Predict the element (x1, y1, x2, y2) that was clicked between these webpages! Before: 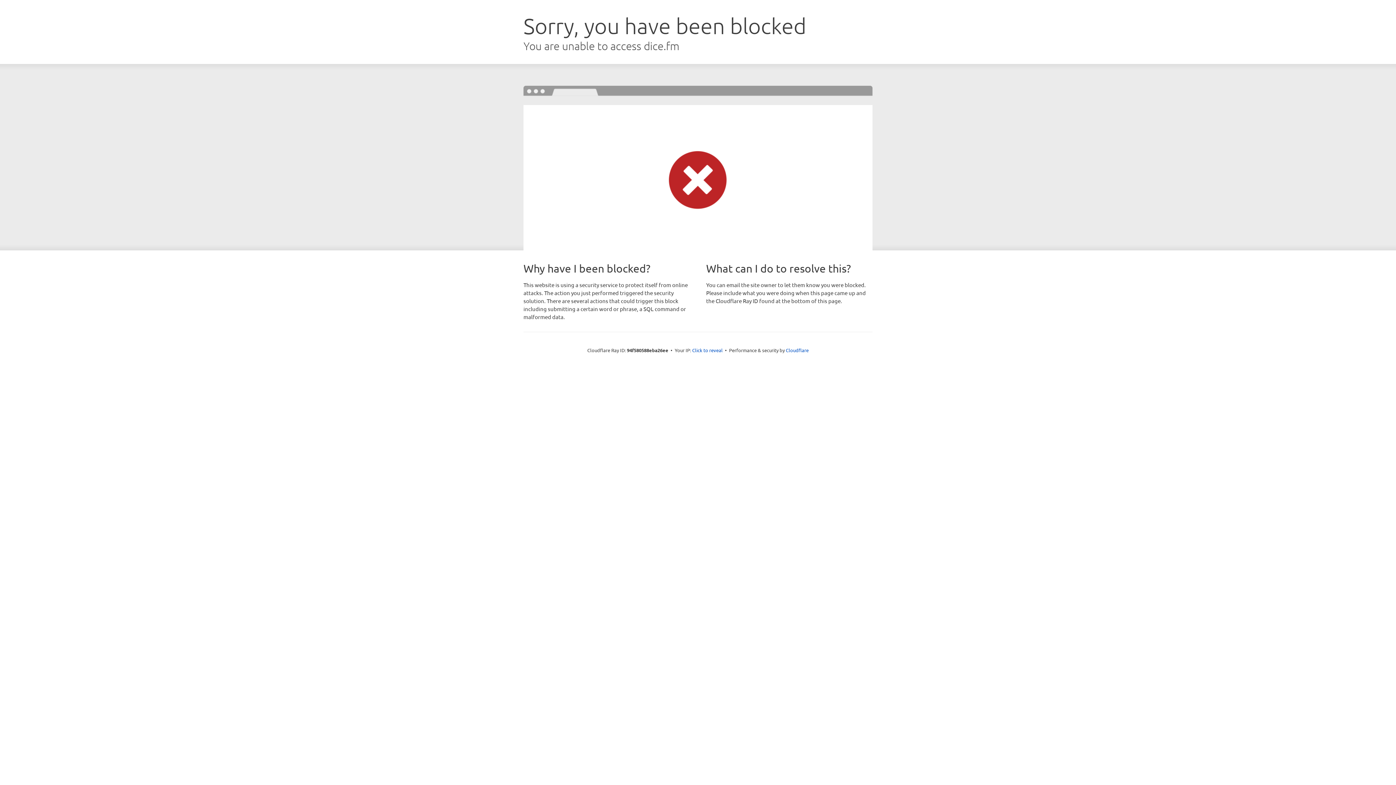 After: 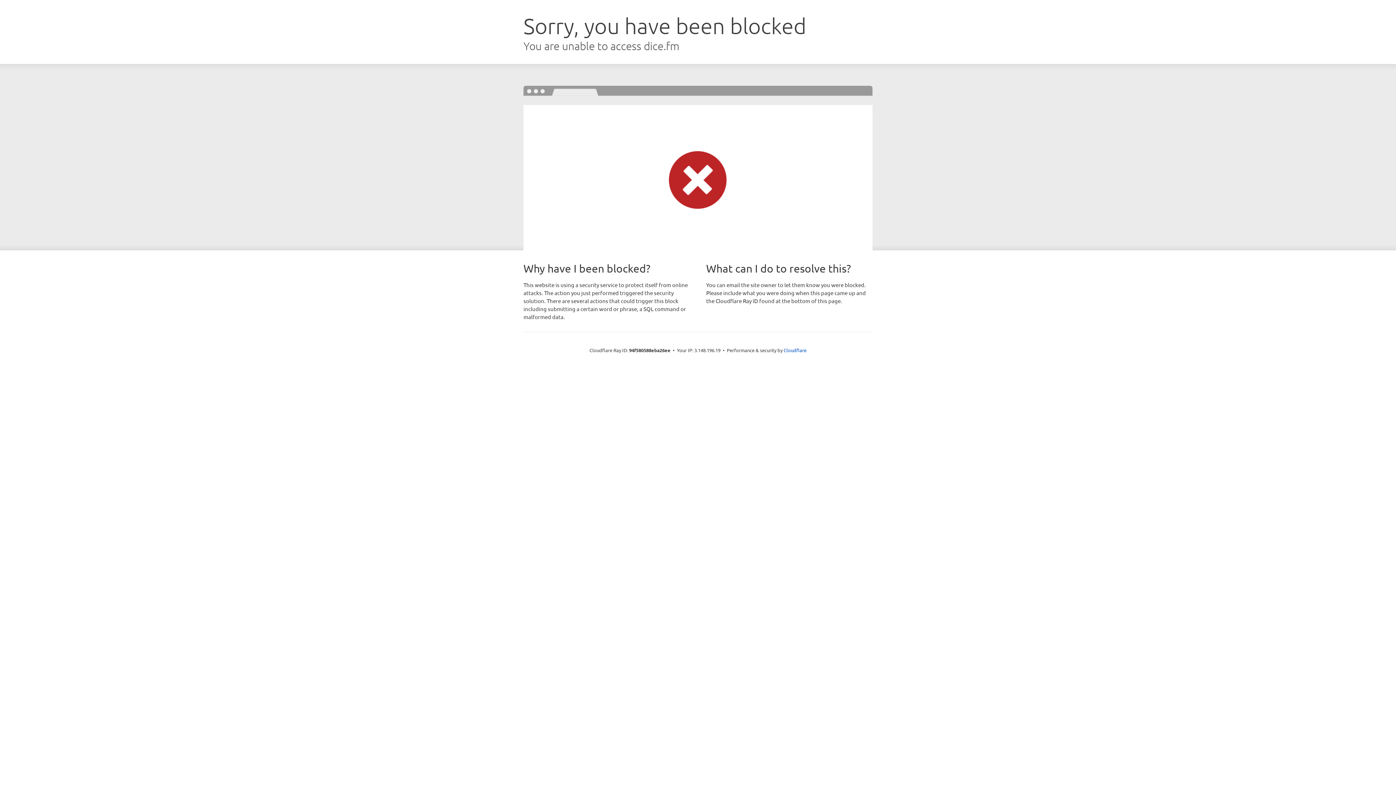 Action: bbox: (692, 346, 722, 353) label: Click to reveal